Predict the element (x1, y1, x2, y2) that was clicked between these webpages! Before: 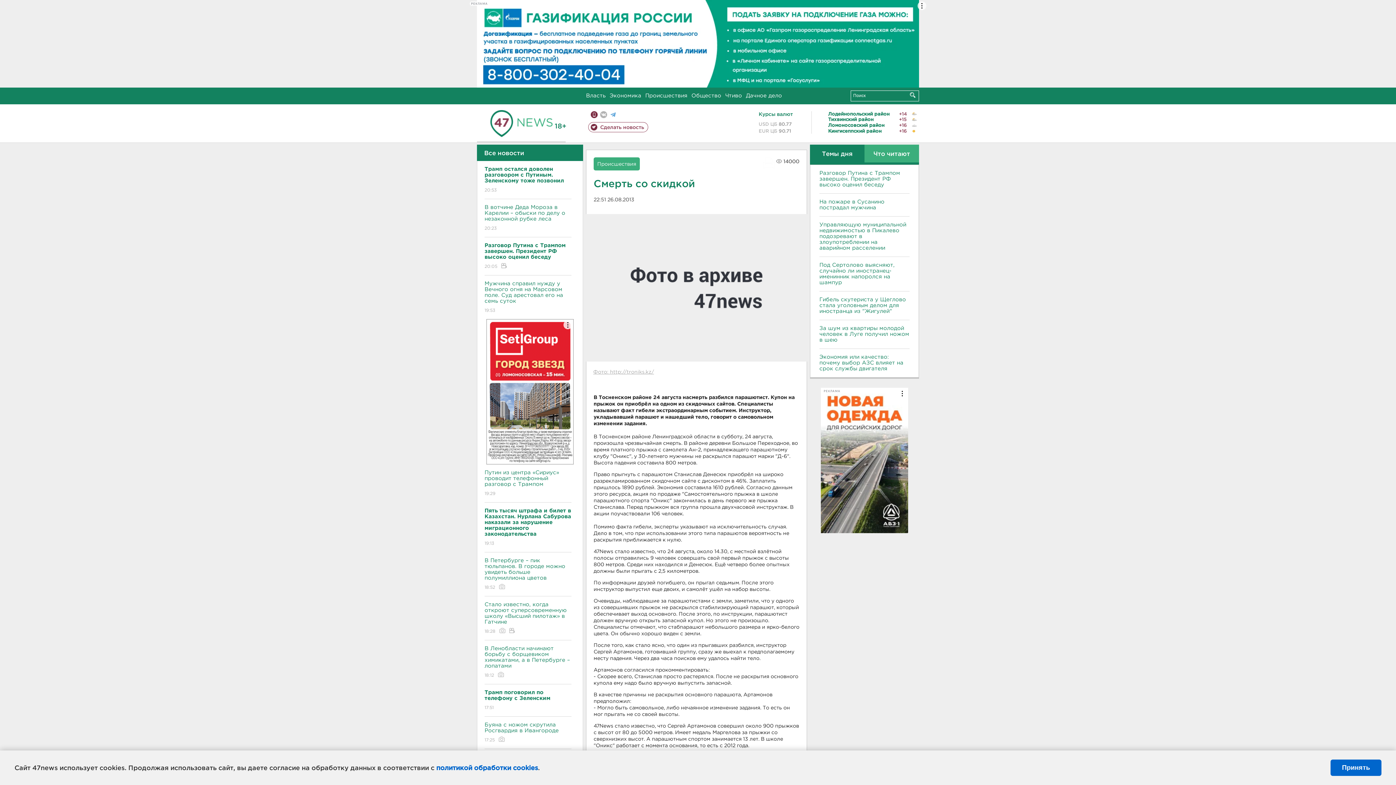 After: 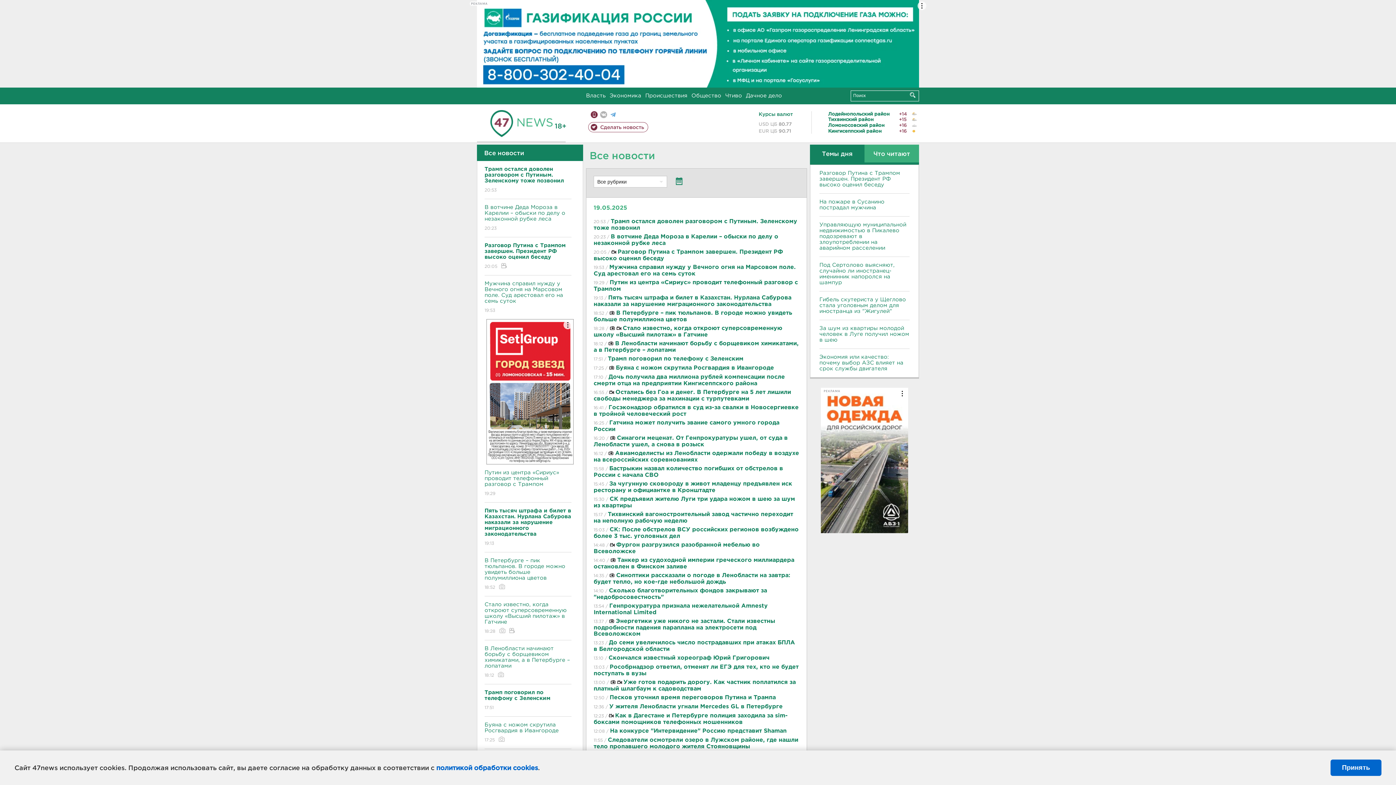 Action: bbox: (477, 144, 583, 160) label: Все новости